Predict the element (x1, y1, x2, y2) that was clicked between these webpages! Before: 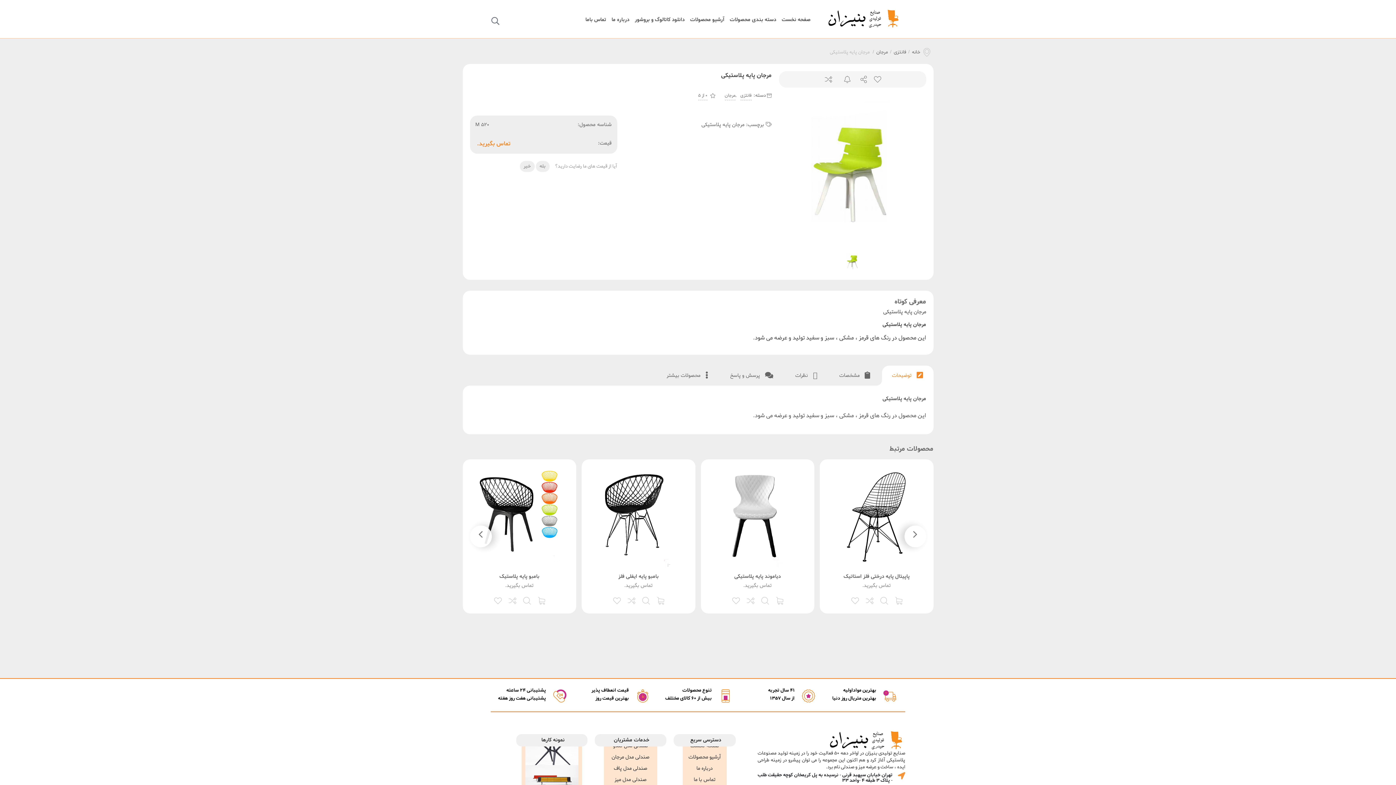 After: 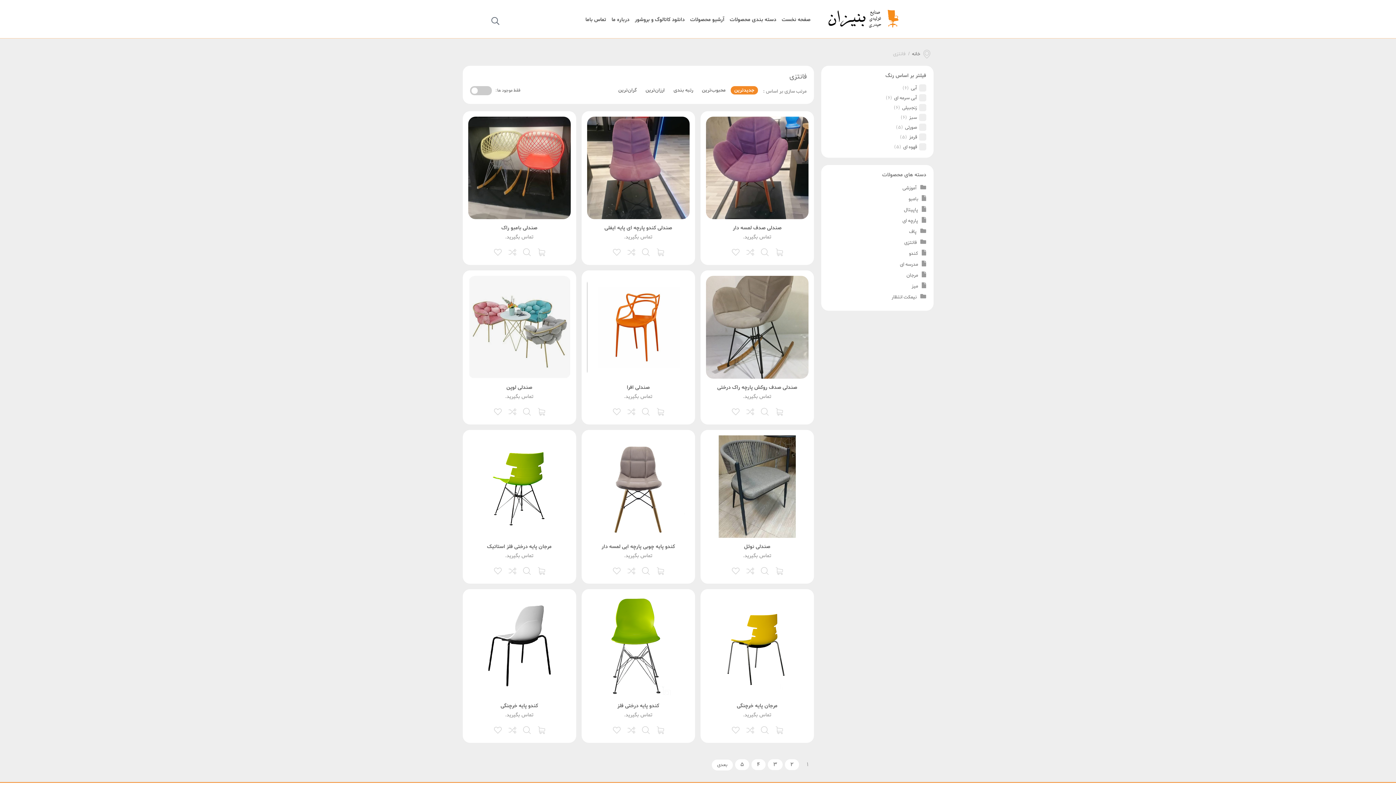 Action: bbox: (740, 91, 751, 100) label: فانتزی